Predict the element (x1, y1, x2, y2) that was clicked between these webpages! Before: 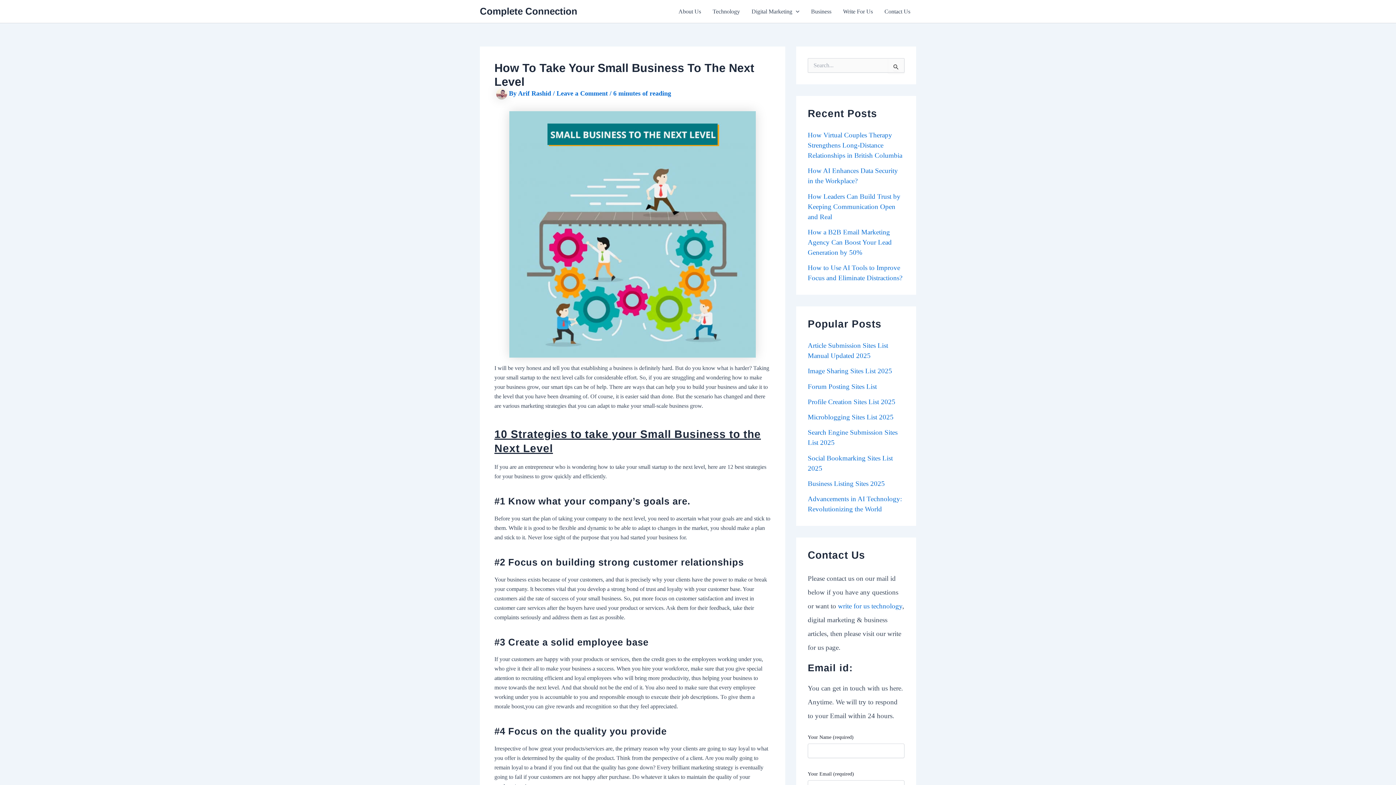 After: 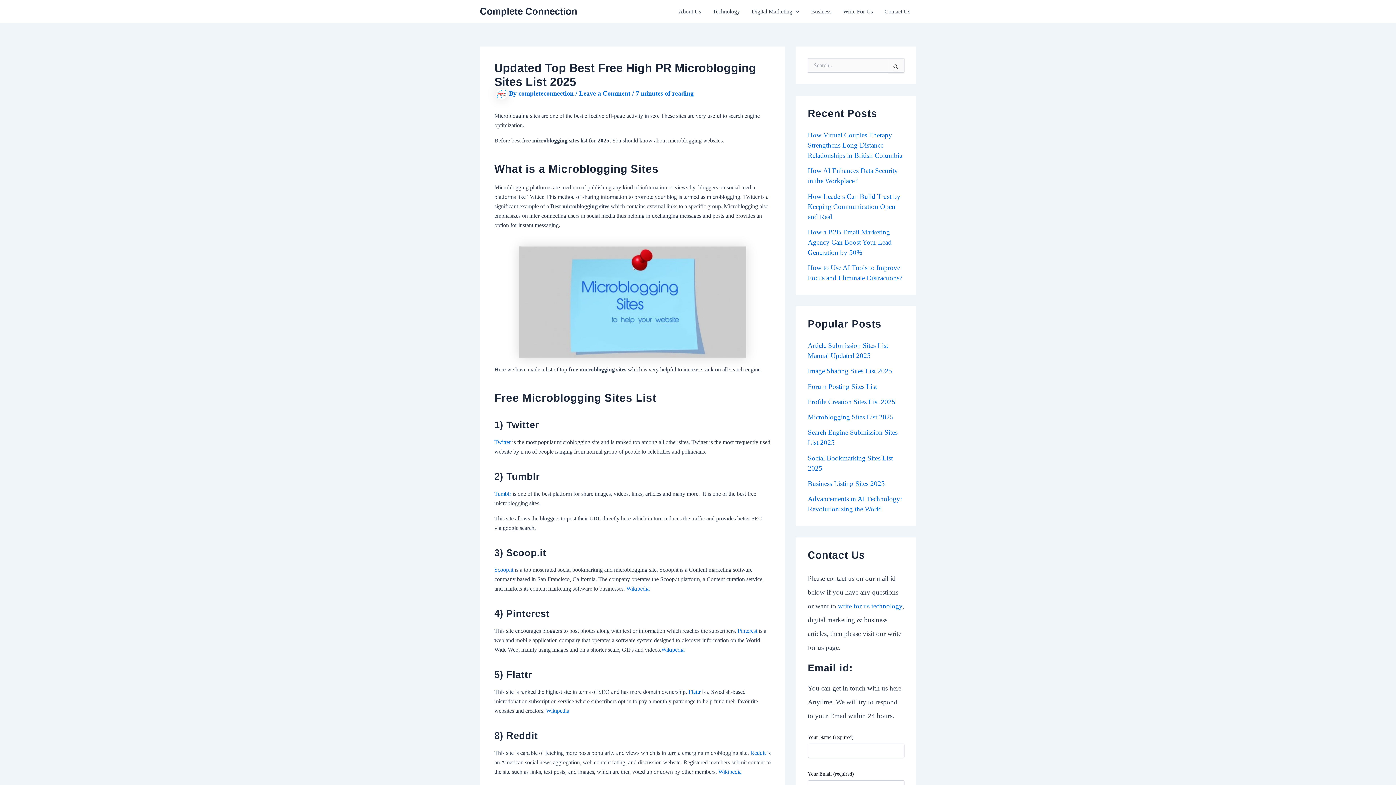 Action: label: Microblogging Sites List 2025 bbox: (808, 413, 893, 421)